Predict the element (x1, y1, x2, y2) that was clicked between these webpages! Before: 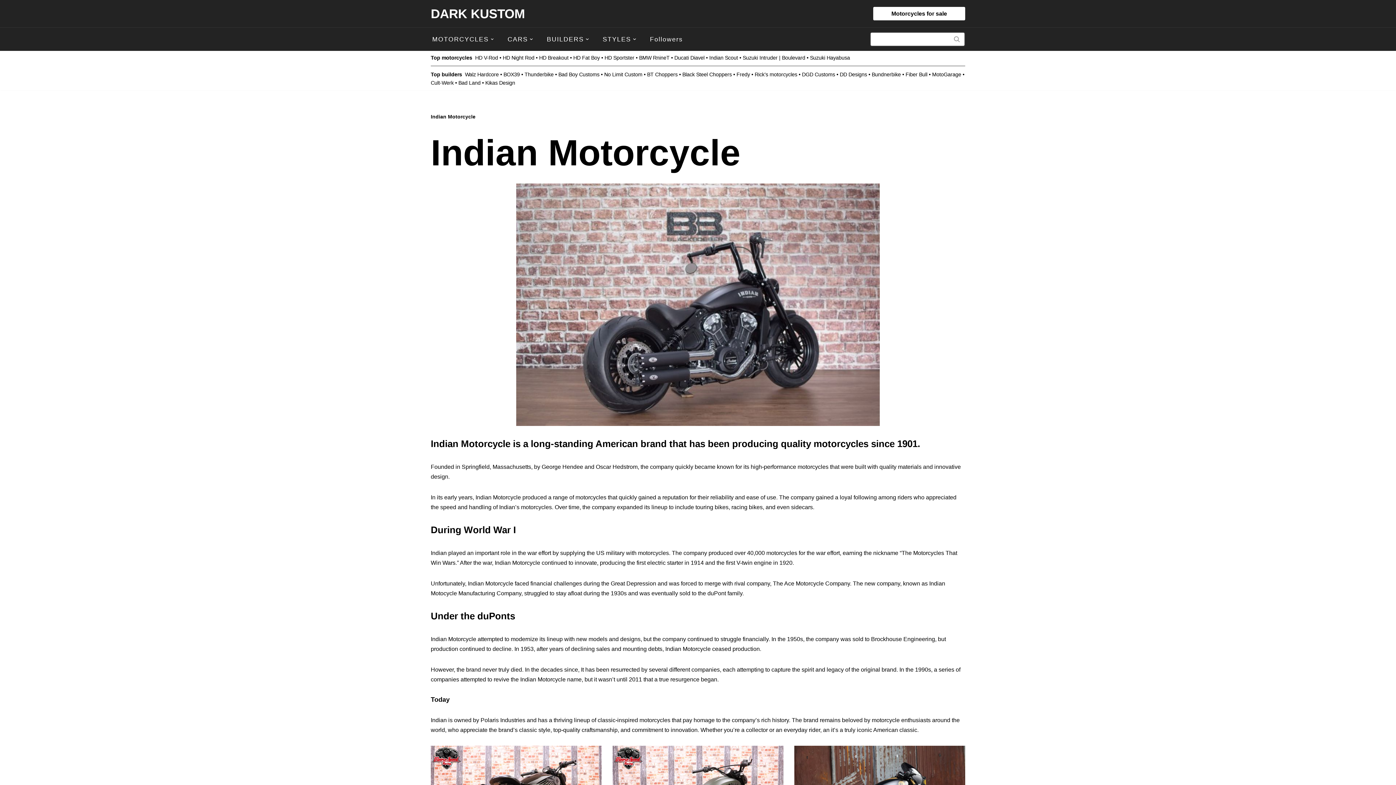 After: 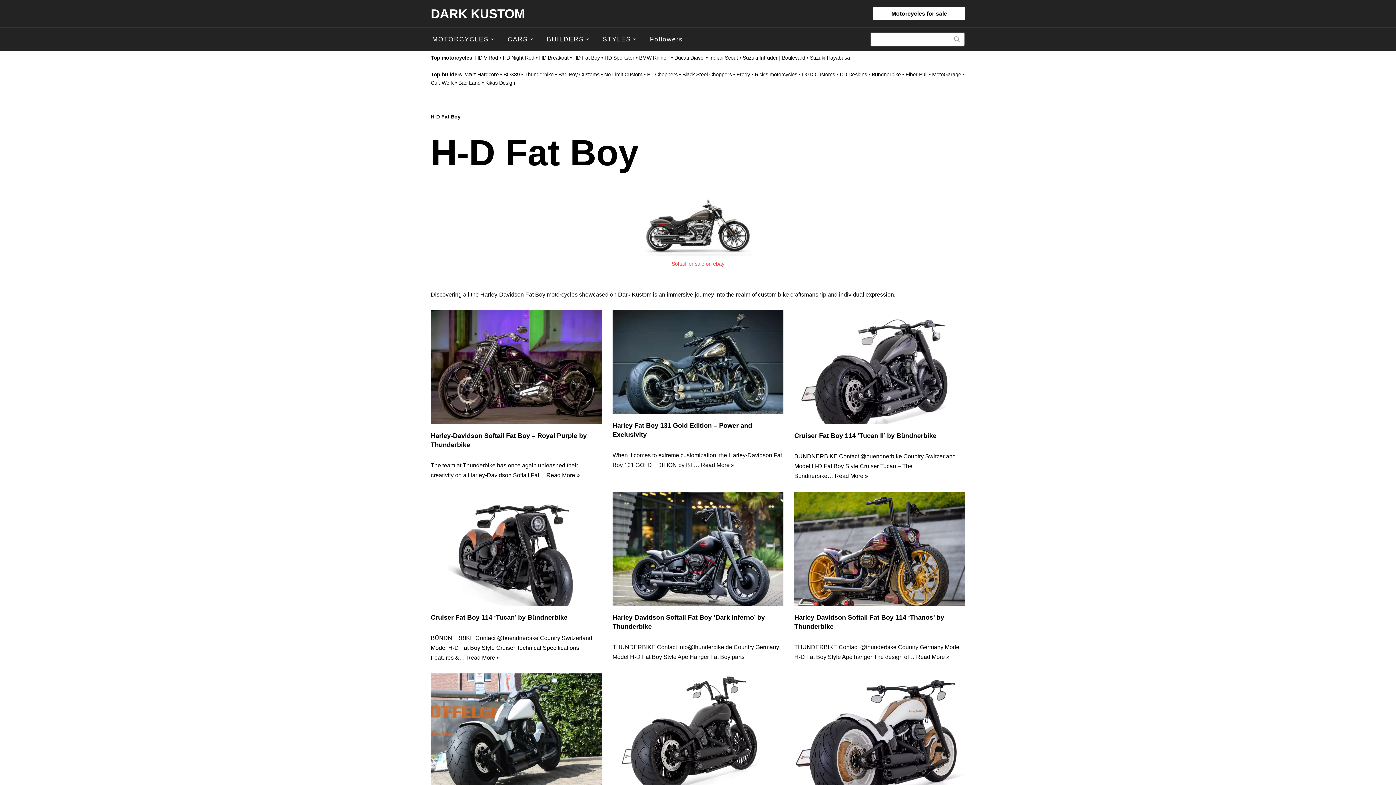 Action: label: HD Fat Boy bbox: (573, 54, 600, 60)